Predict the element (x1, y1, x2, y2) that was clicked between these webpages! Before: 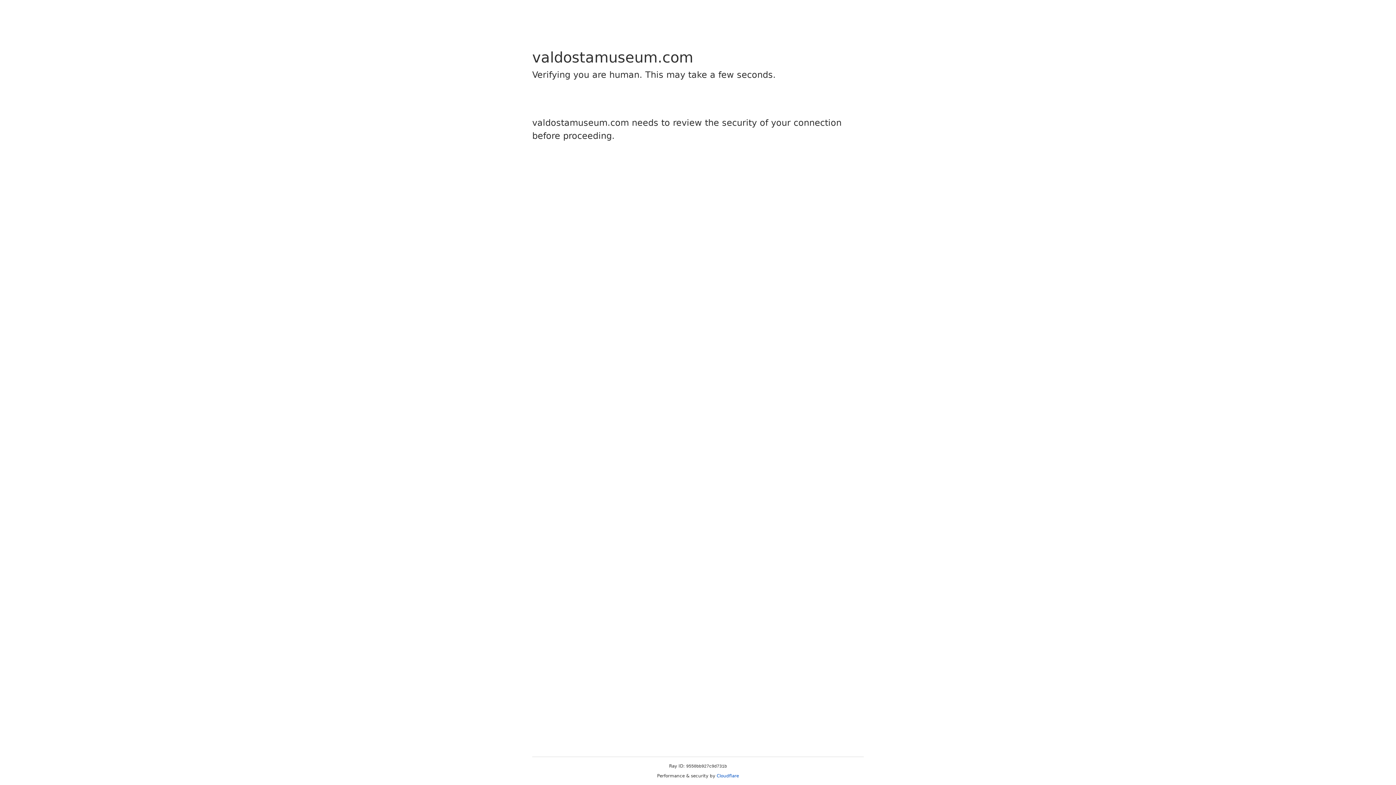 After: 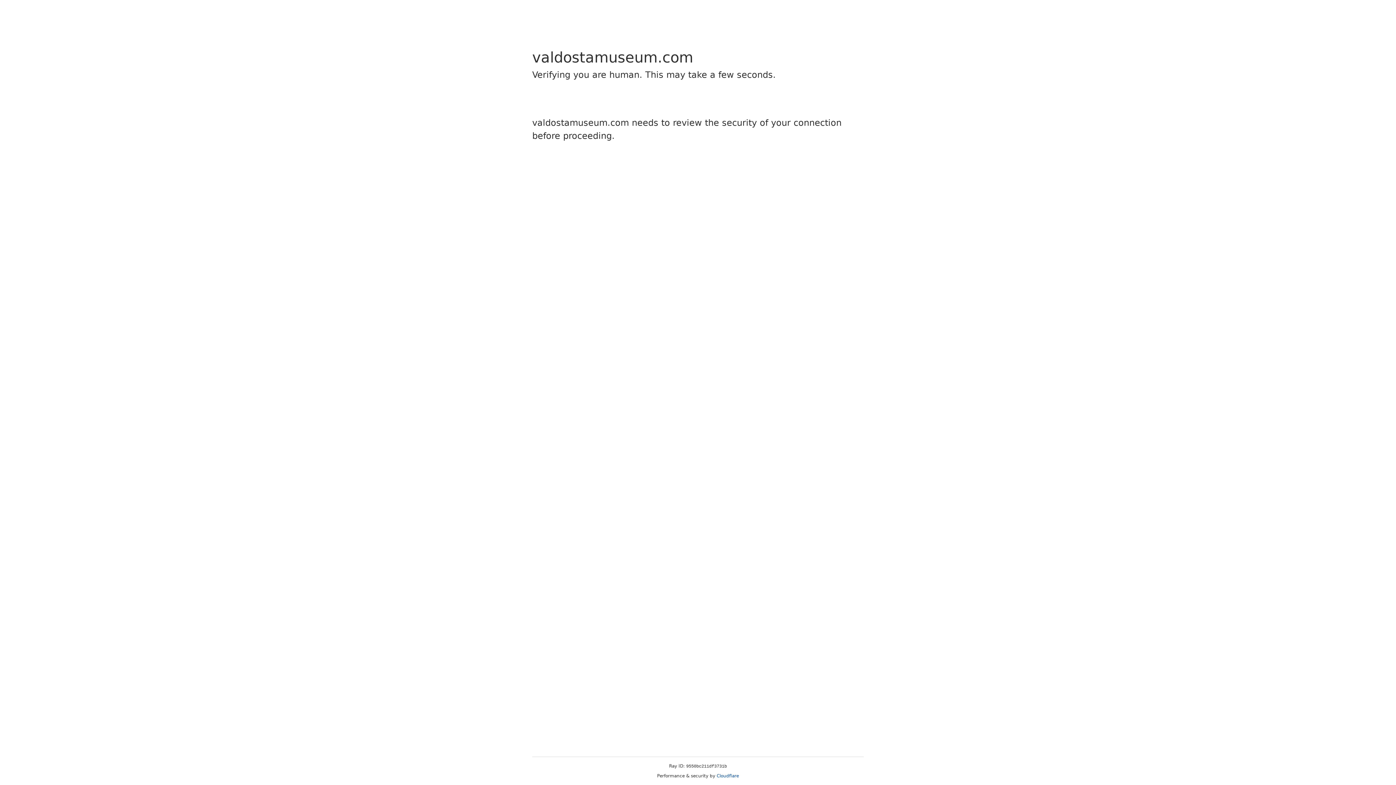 Action: bbox: (716, 773, 739, 778) label: Cloudflare